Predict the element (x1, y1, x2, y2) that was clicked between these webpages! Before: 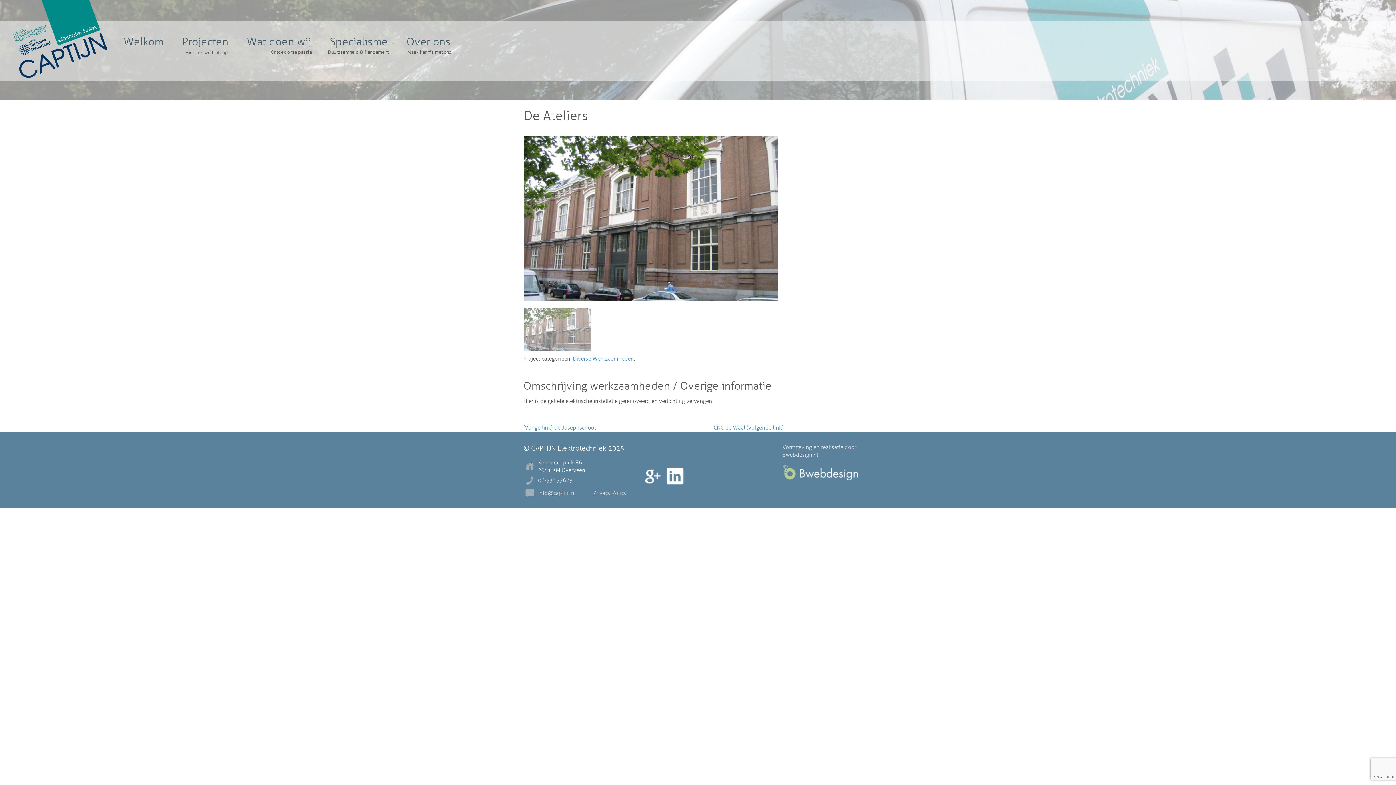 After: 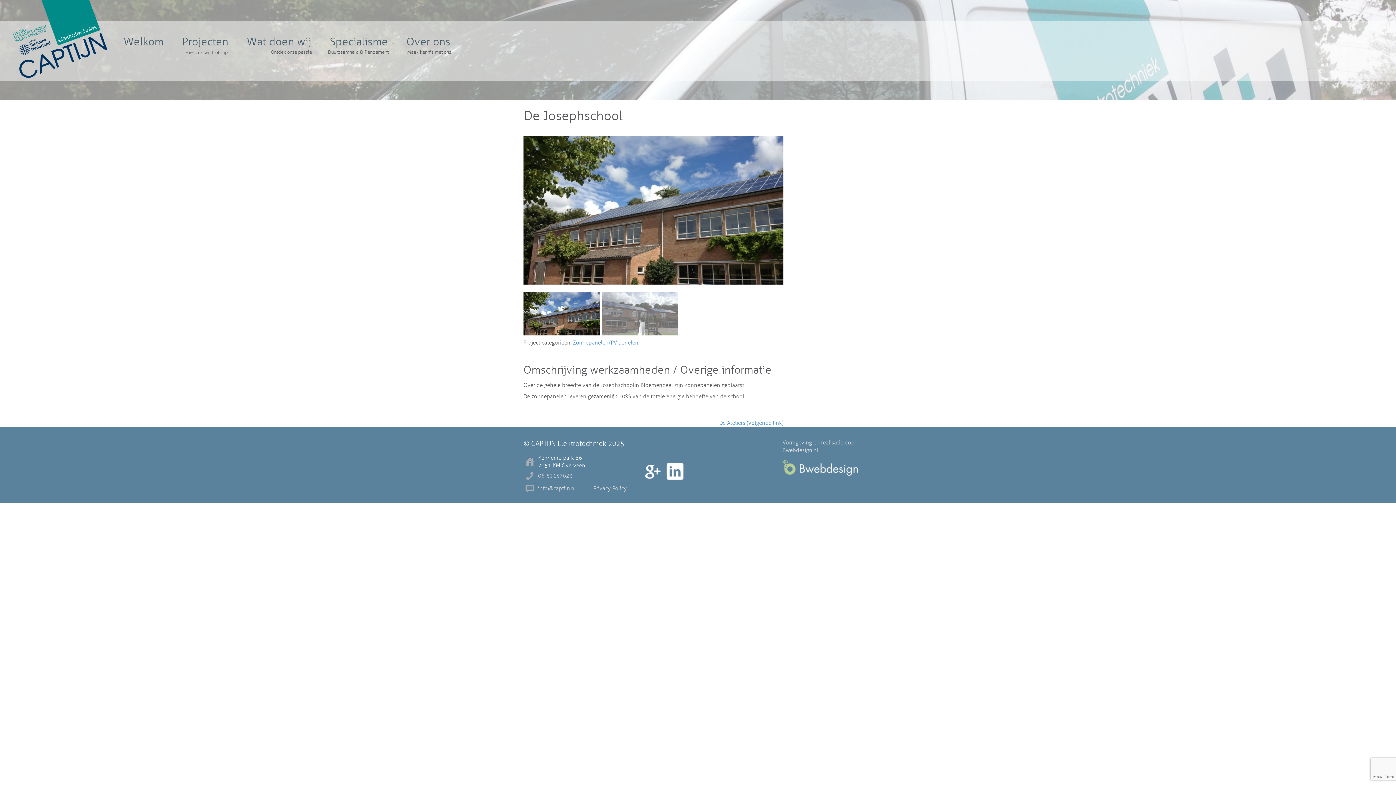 Action: label: (Vorige link) De Josephschool bbox: (523, 424, 596, 431)